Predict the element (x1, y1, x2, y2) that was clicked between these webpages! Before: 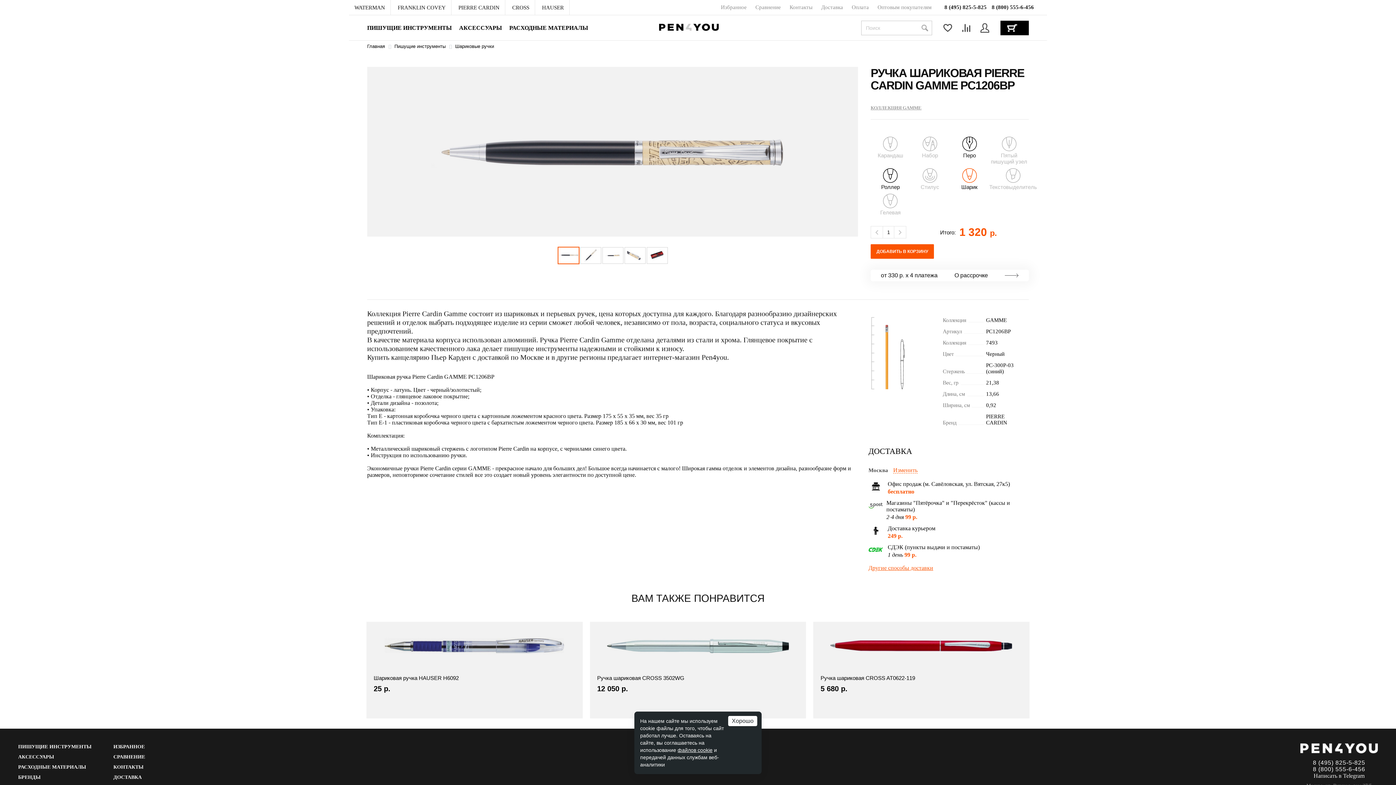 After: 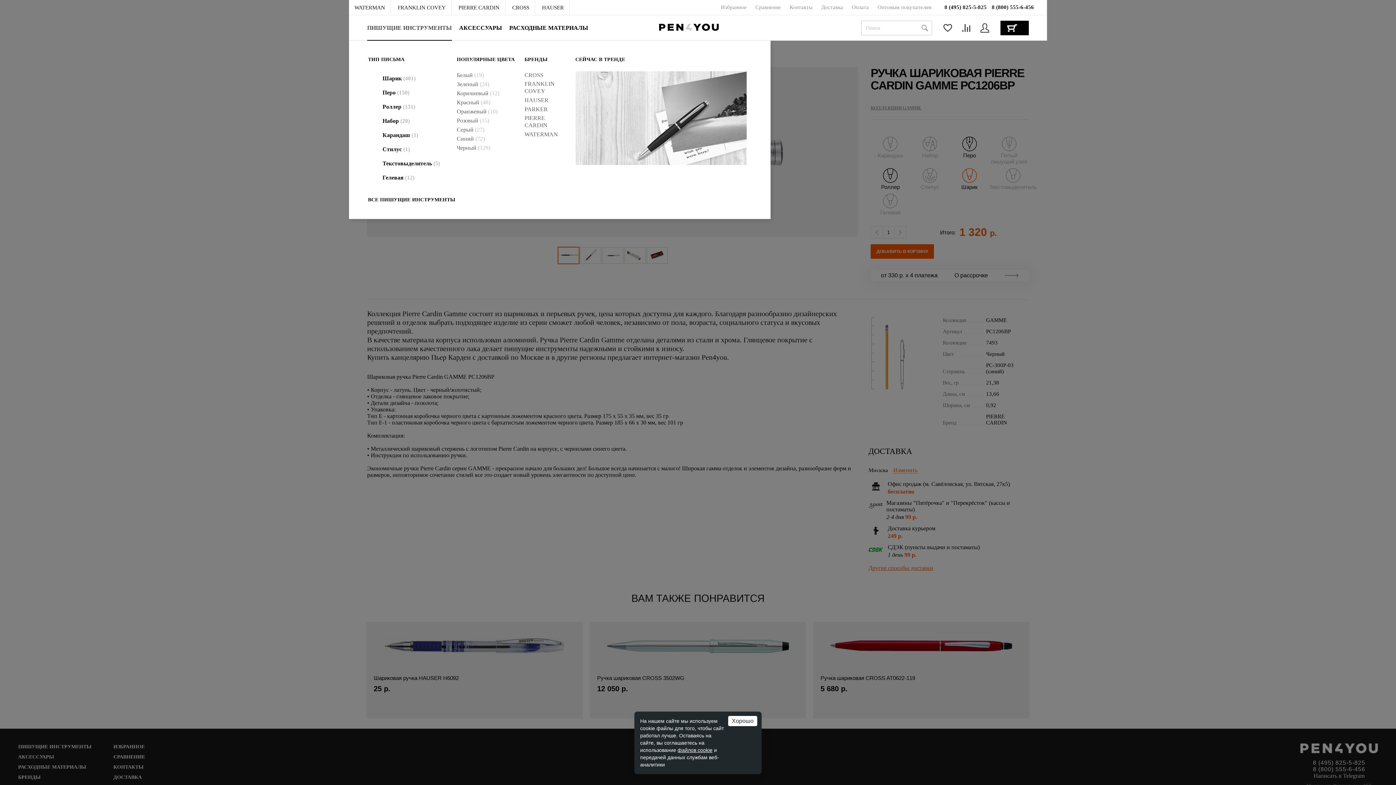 Action: bbox: (367, 15, 452, 40) label: ПИШУЩИЕ ИНСТРУМЕНТЫ